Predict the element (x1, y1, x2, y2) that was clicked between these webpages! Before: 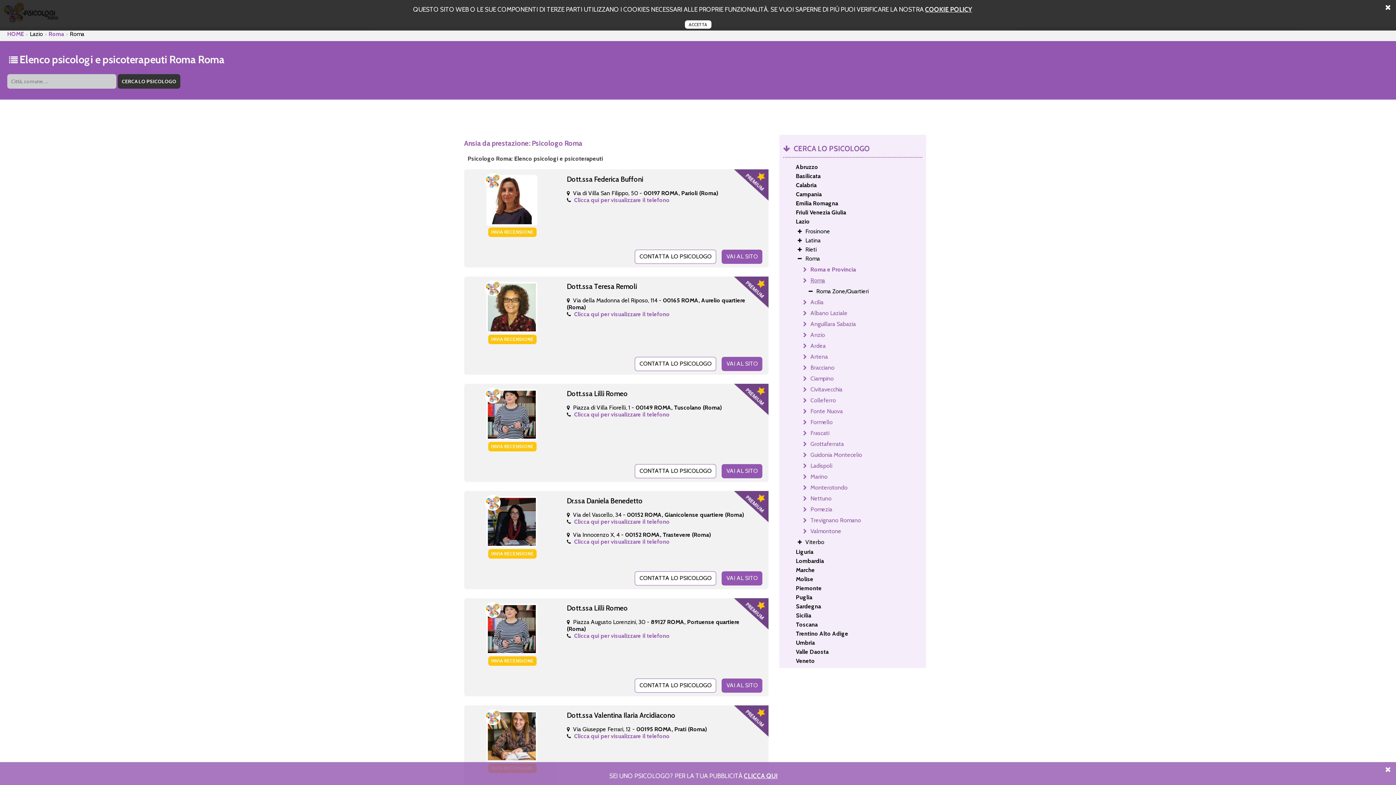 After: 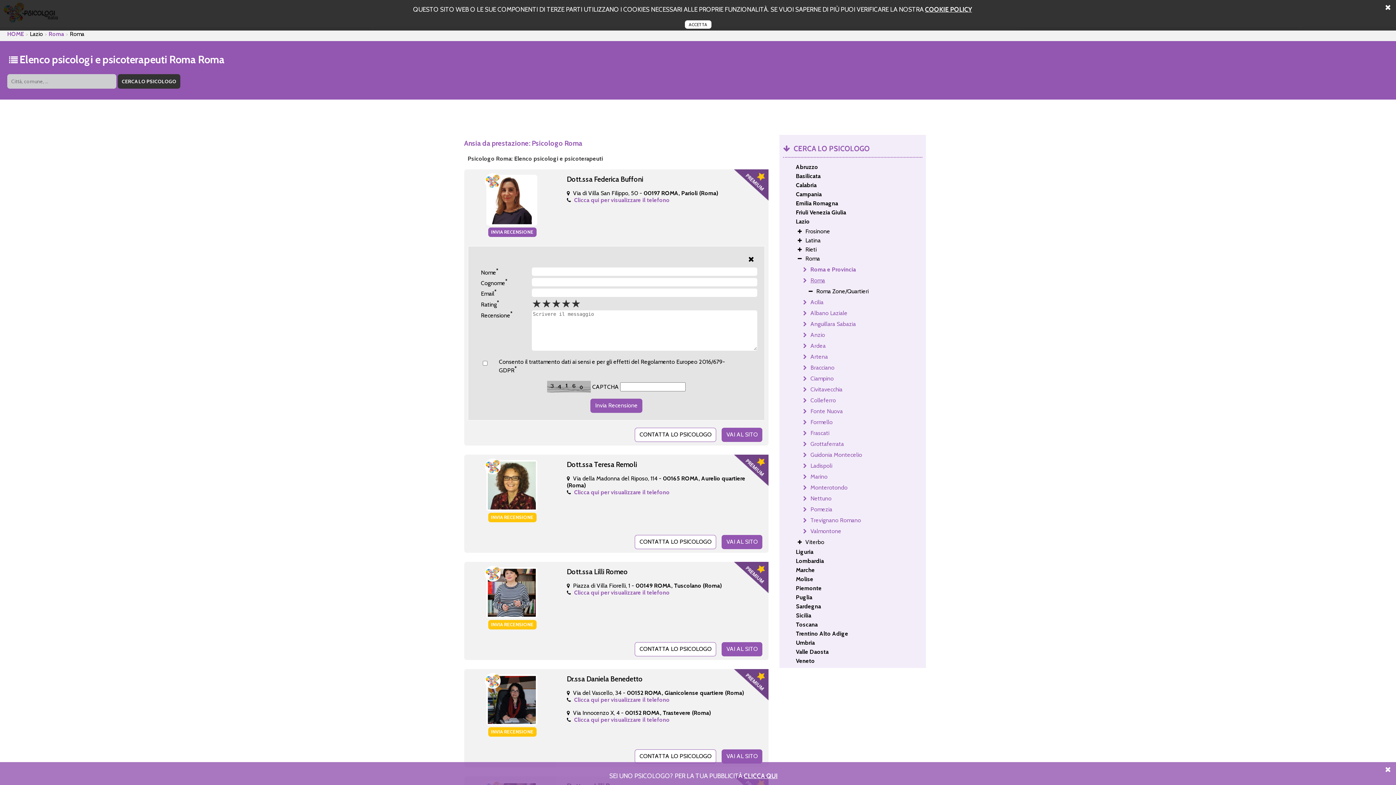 Action: label: INVIA RECENSIONE bbox: (488, 227, 536, 237)